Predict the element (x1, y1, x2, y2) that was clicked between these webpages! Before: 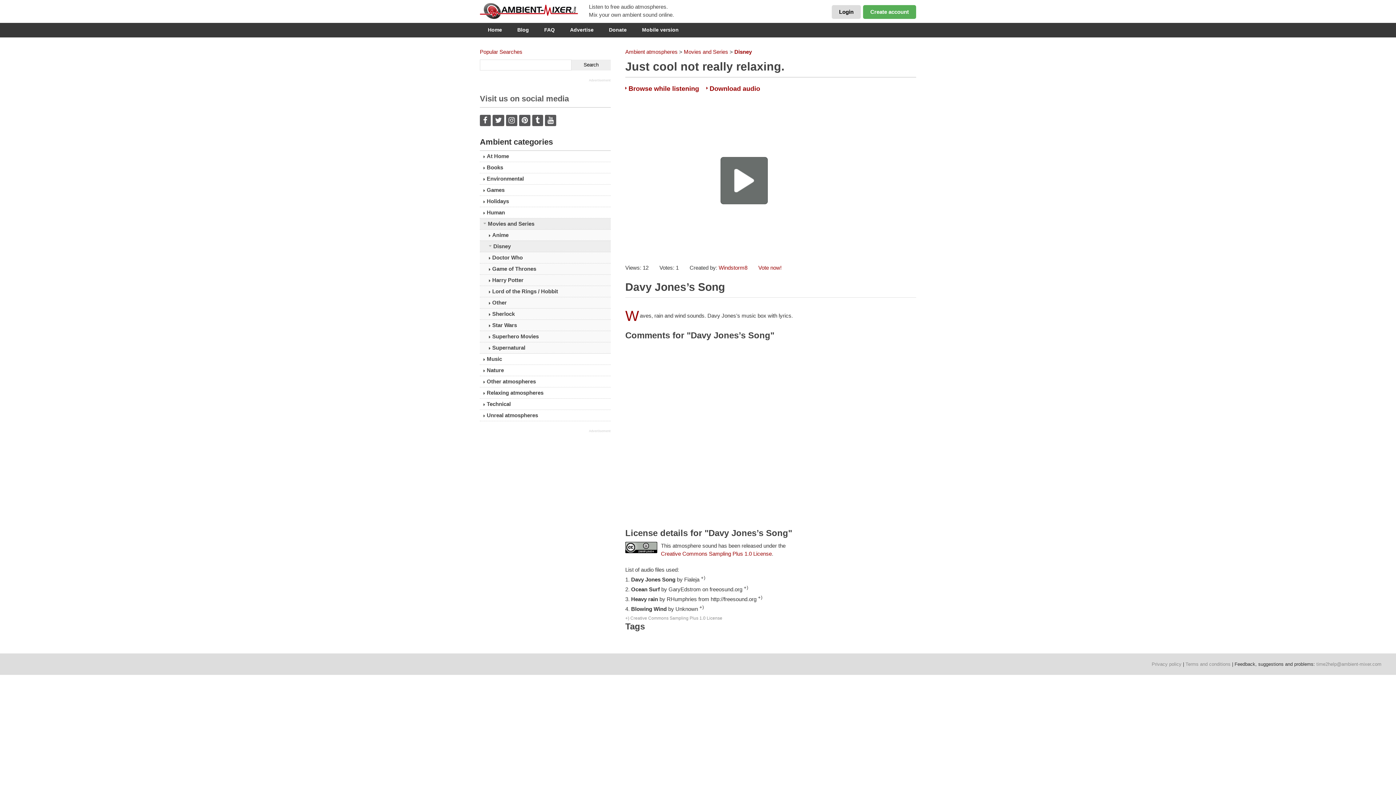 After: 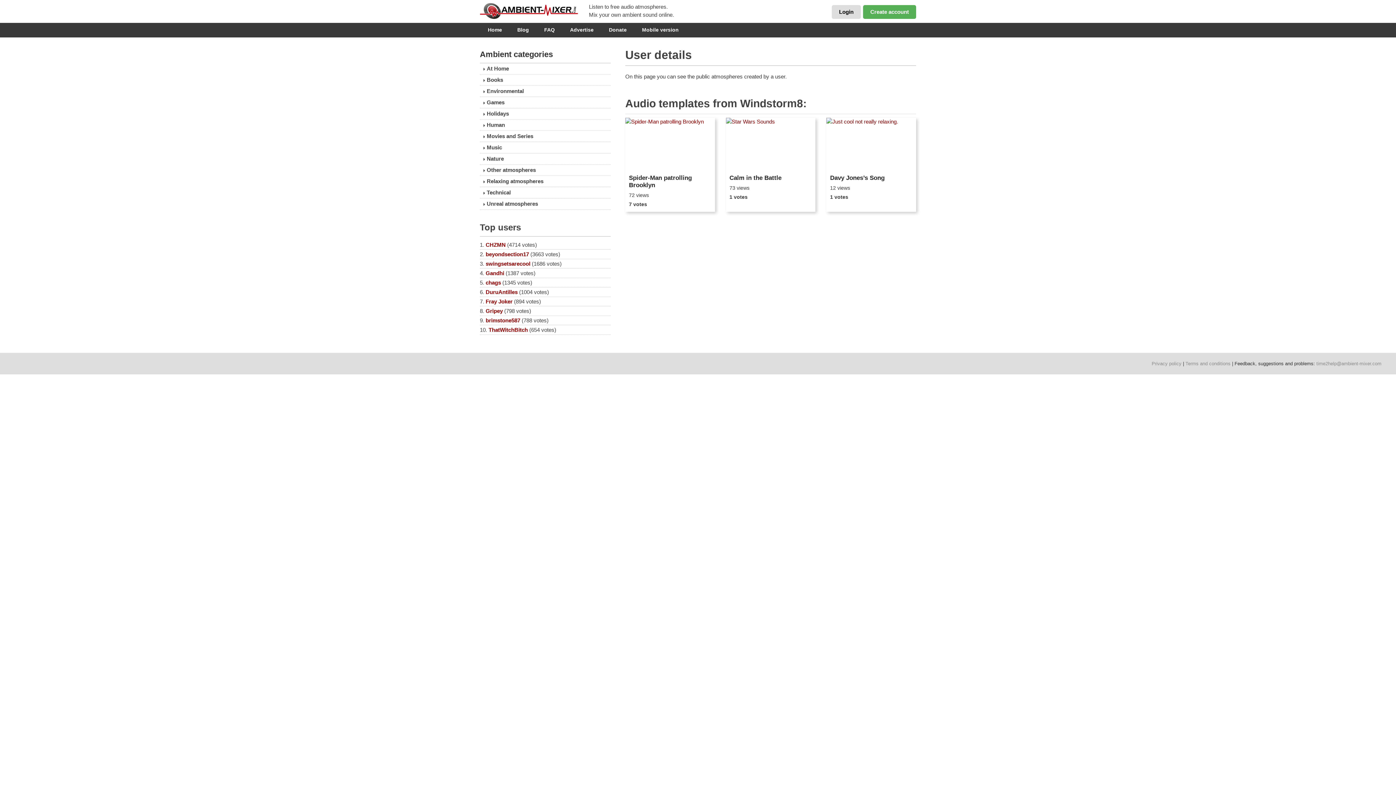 Action: label: Windstorm8 bbox: (718, 264, 747, 270)